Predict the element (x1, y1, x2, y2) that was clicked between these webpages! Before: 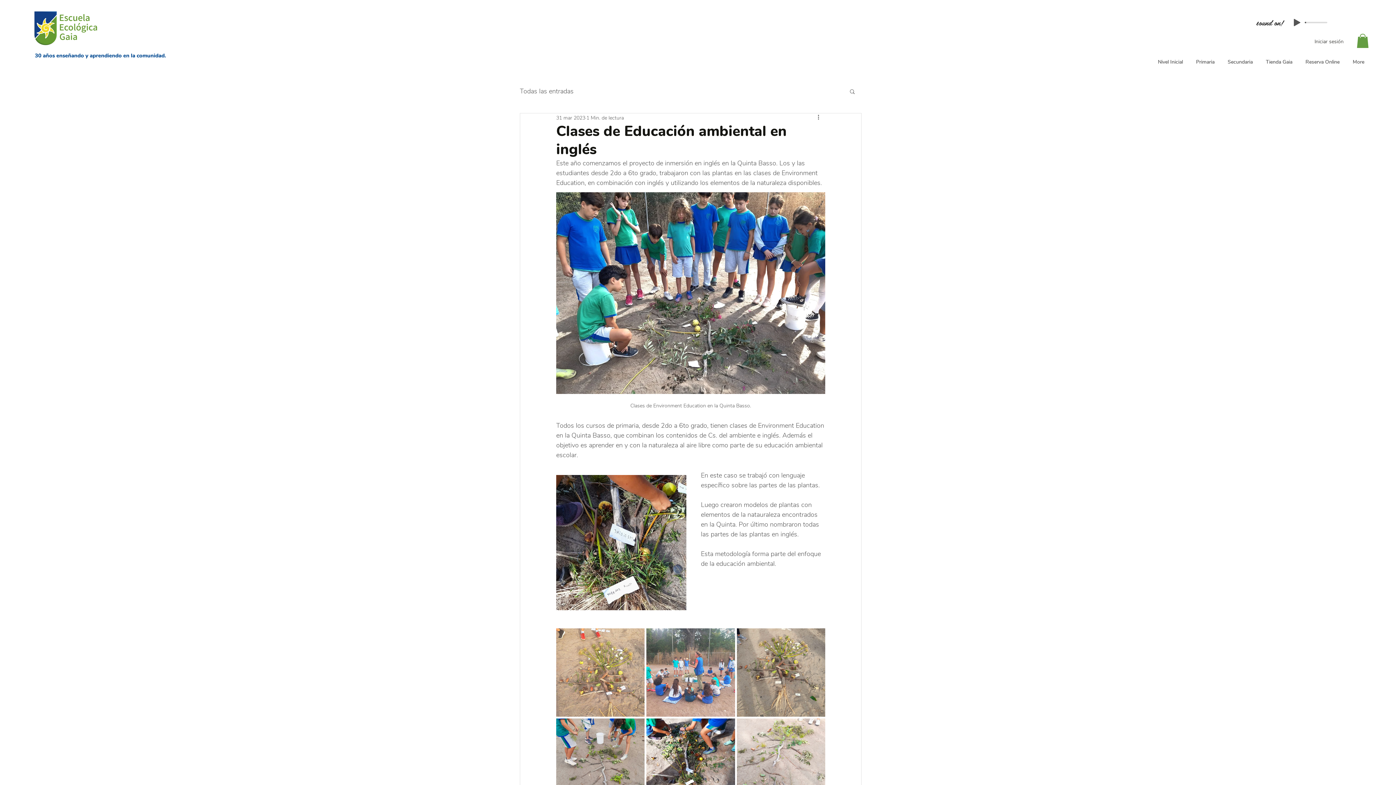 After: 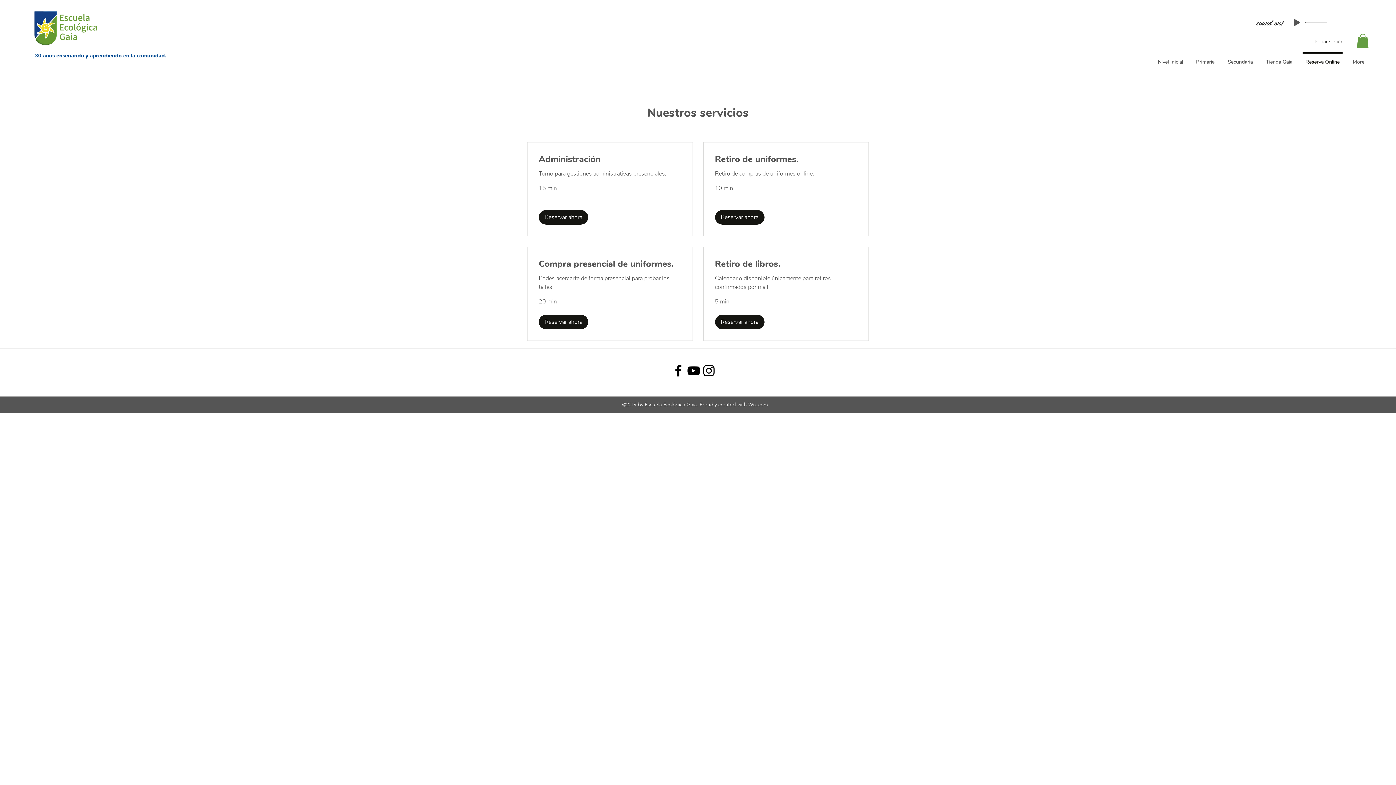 Action: label: Reserva Online bbox: (1299, 52, 1346, 65)